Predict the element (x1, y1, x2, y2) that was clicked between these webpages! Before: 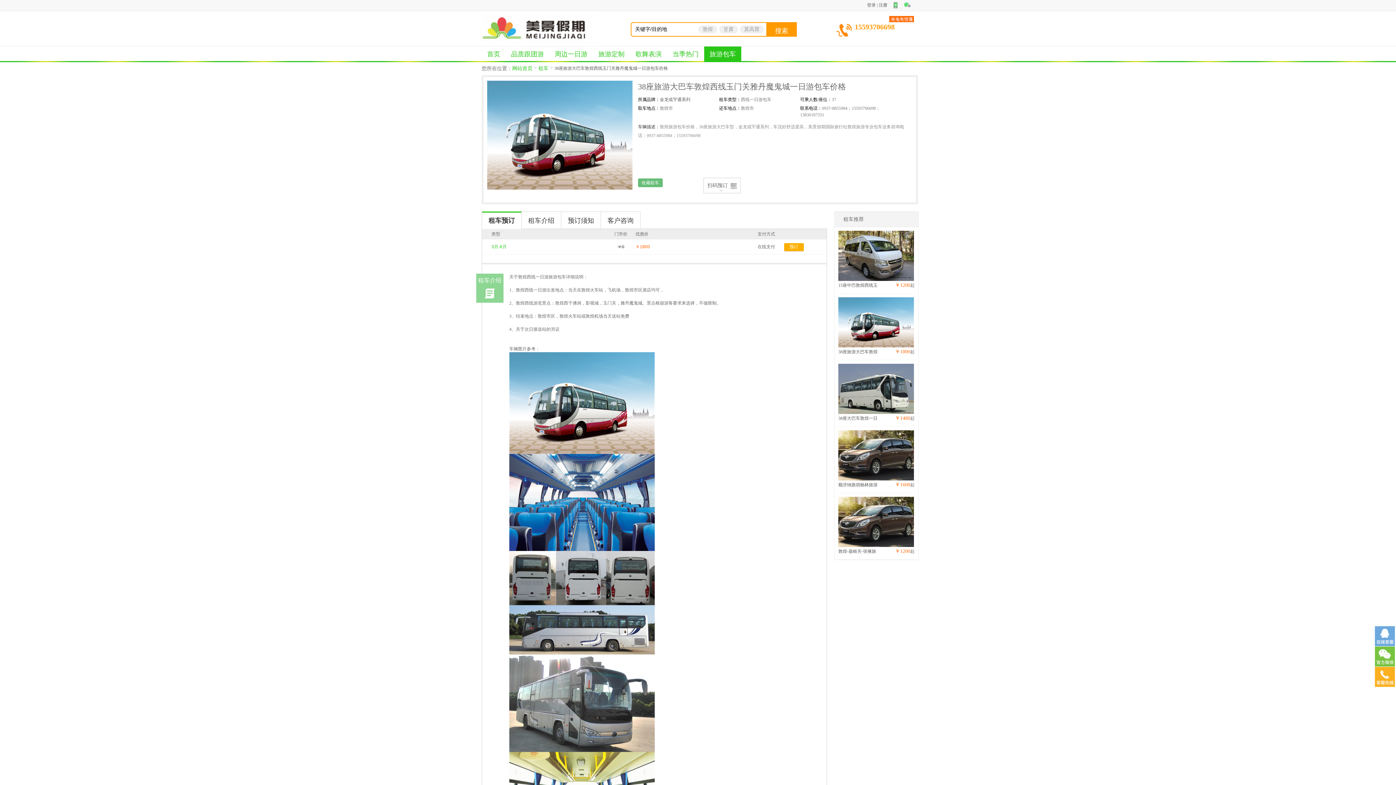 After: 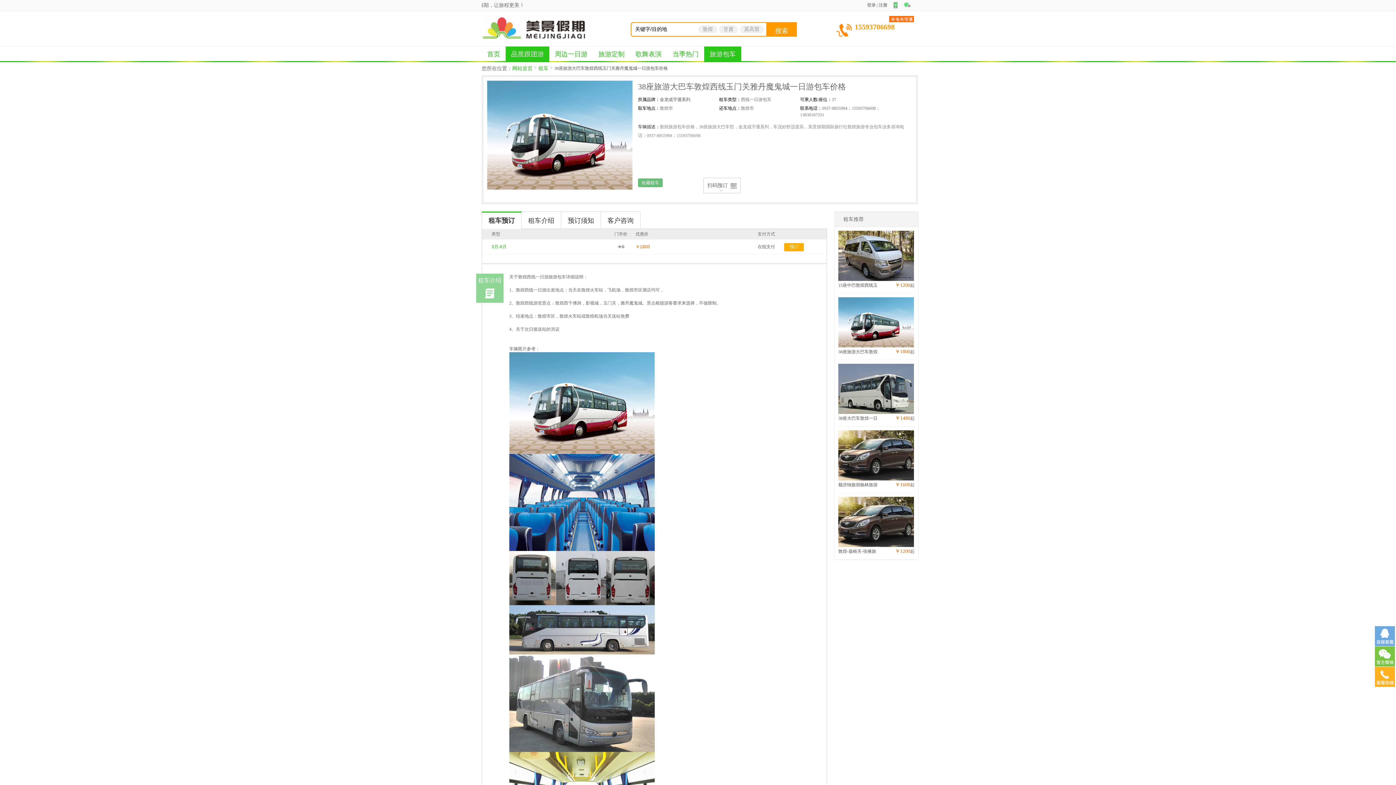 Action: label: 品质跟团游 bbox: (505, 46, 549, 62)